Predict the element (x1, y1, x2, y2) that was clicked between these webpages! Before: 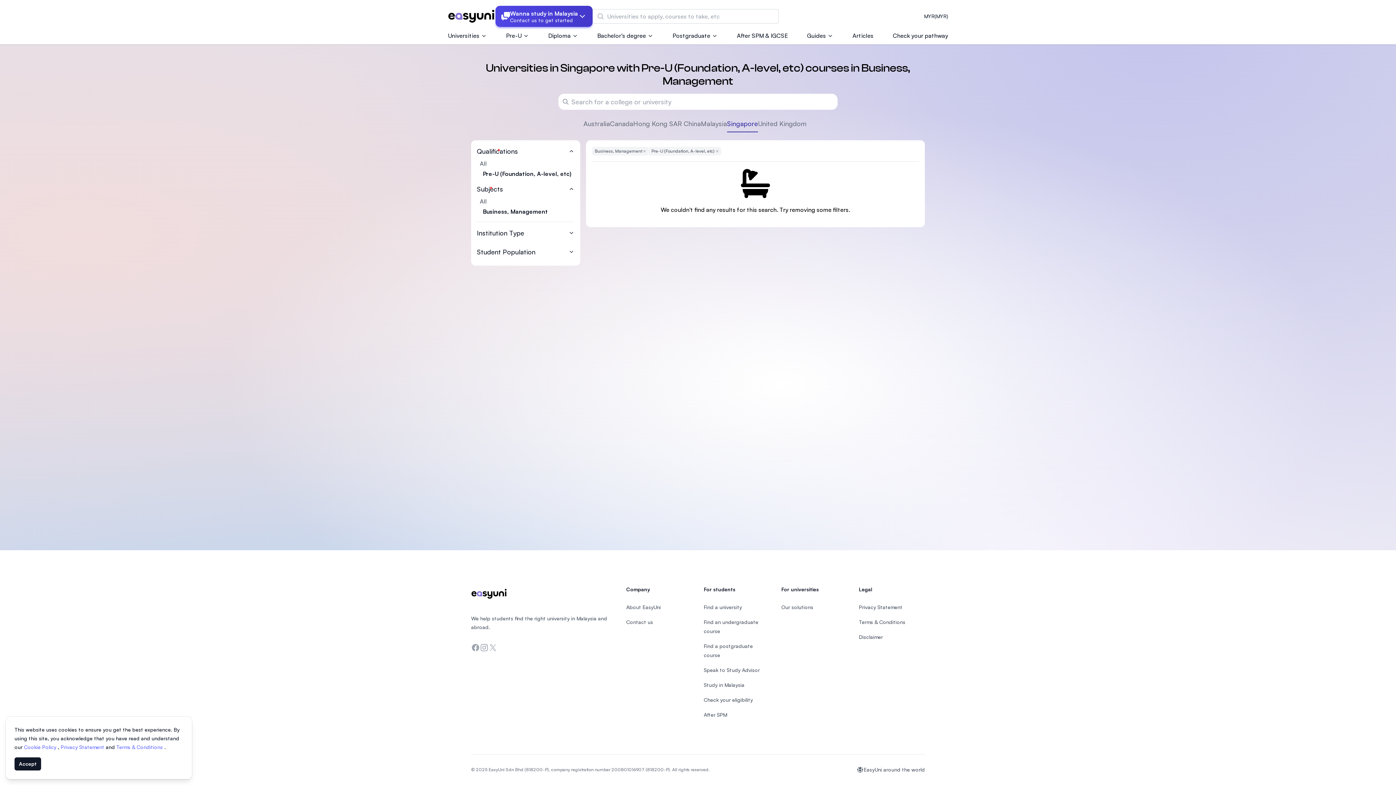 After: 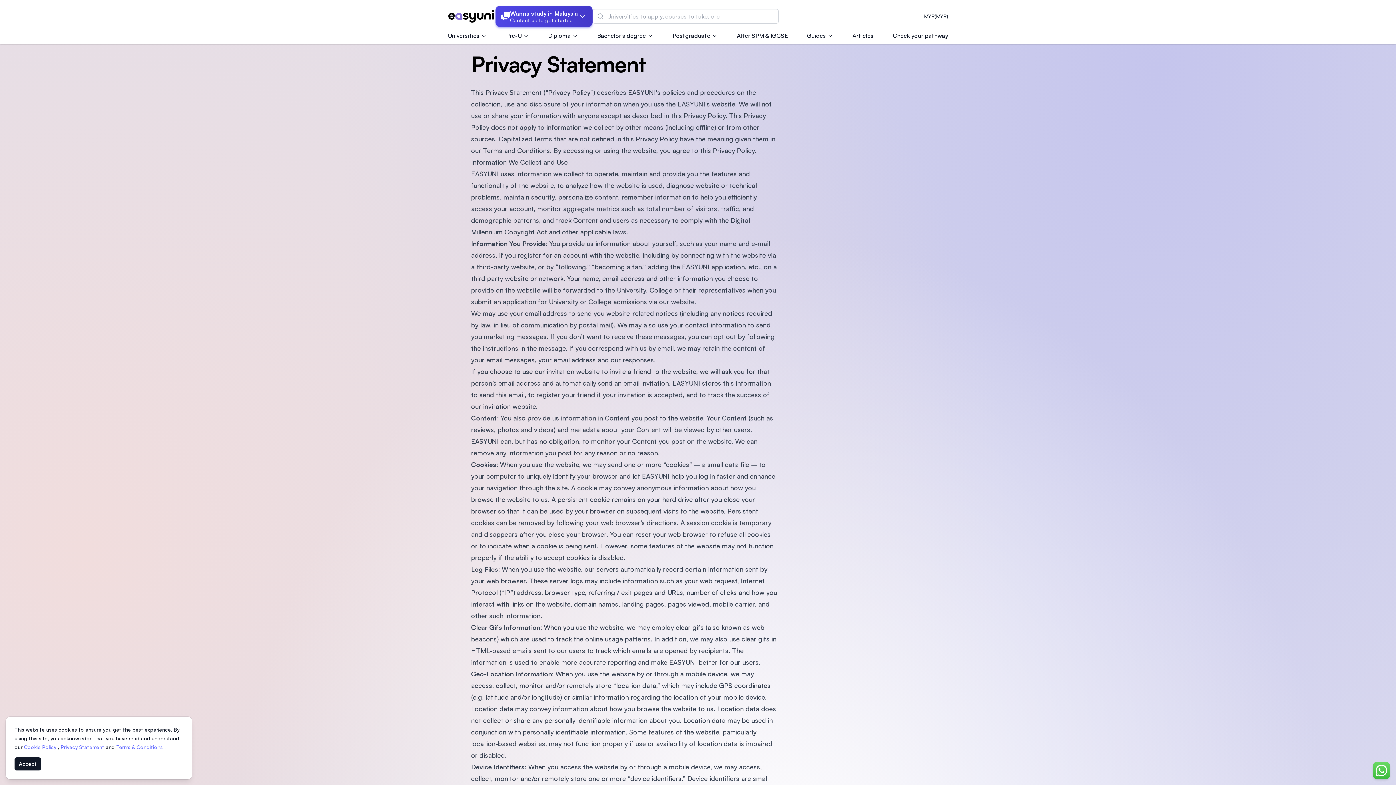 Action: bbox: (60, 744, 105, 750) label: Privacy Statement 